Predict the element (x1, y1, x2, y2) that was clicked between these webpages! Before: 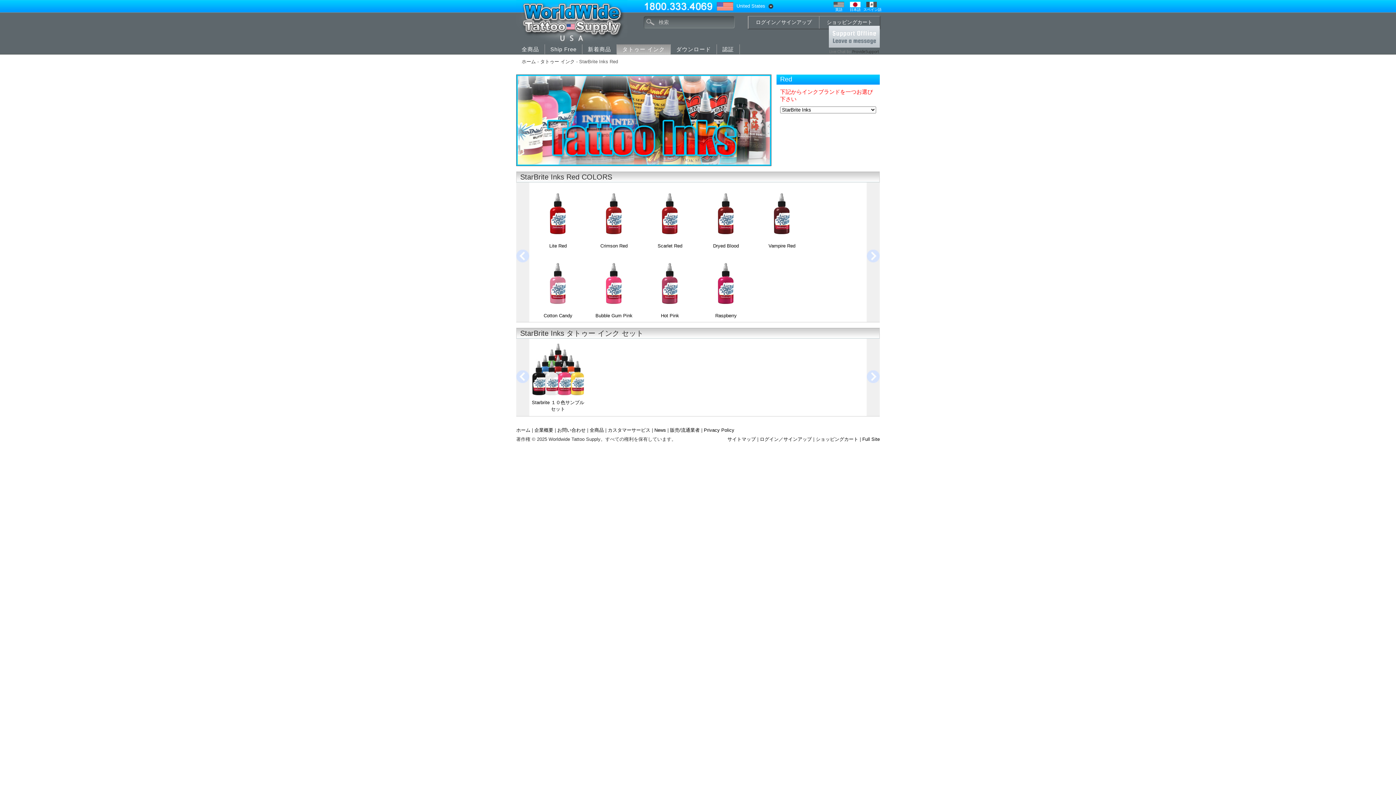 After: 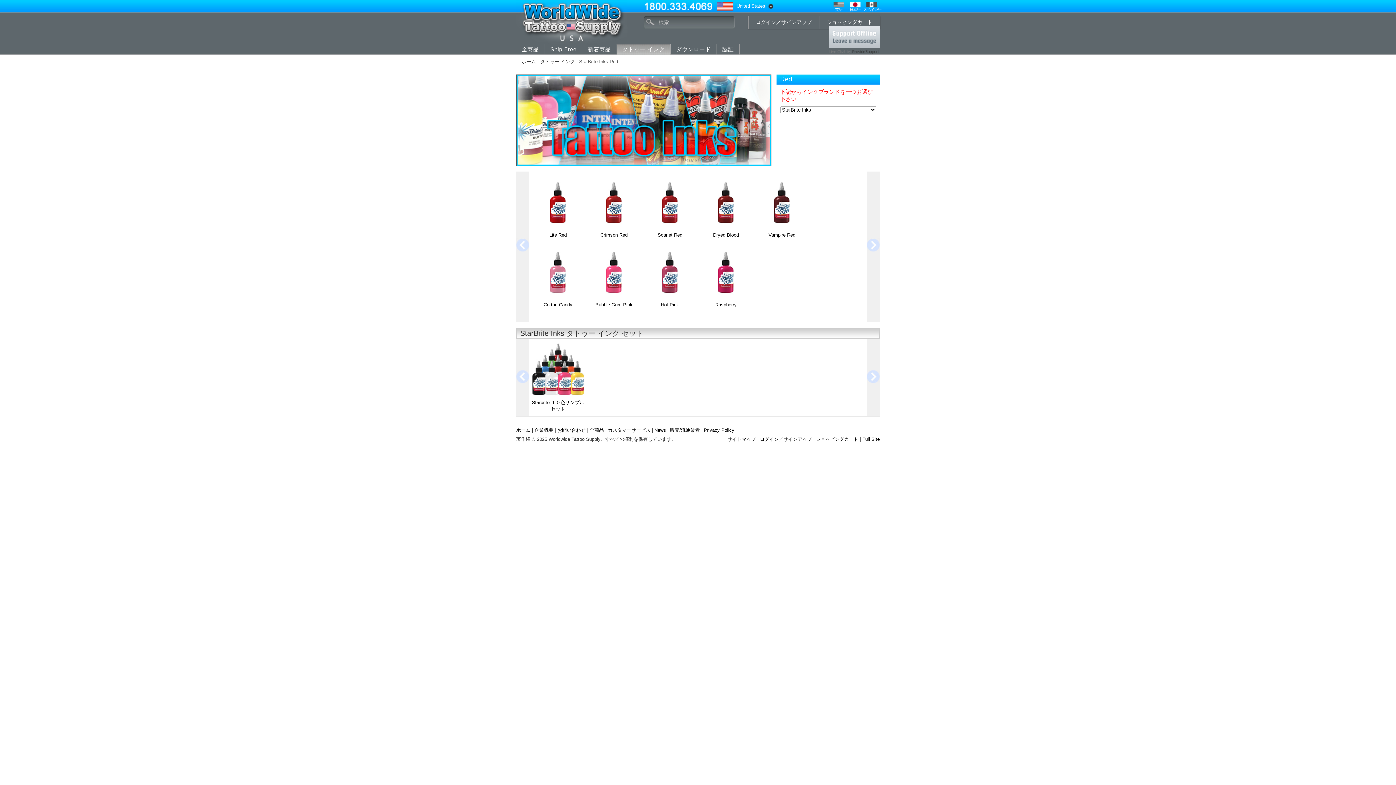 Action: bbox: (516, 182, 529, 364)